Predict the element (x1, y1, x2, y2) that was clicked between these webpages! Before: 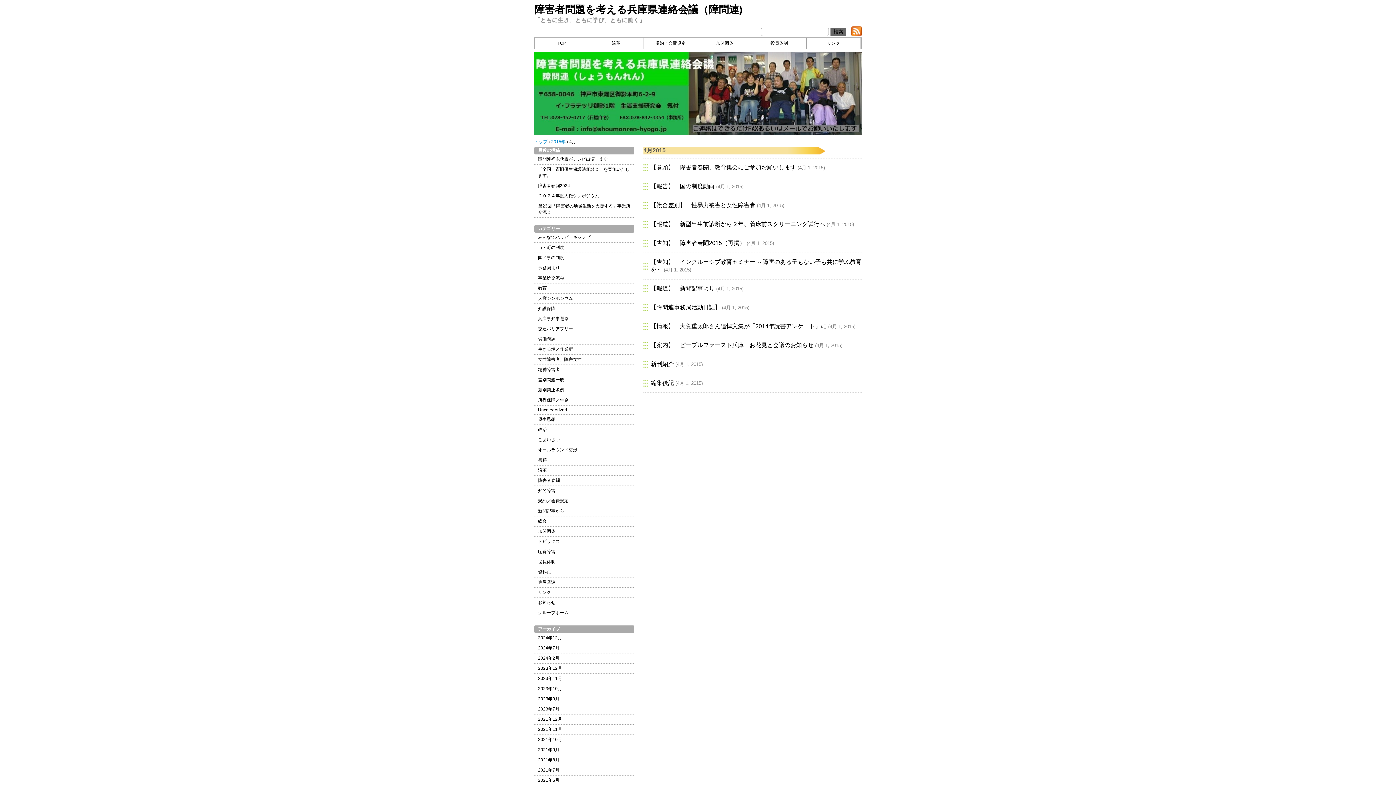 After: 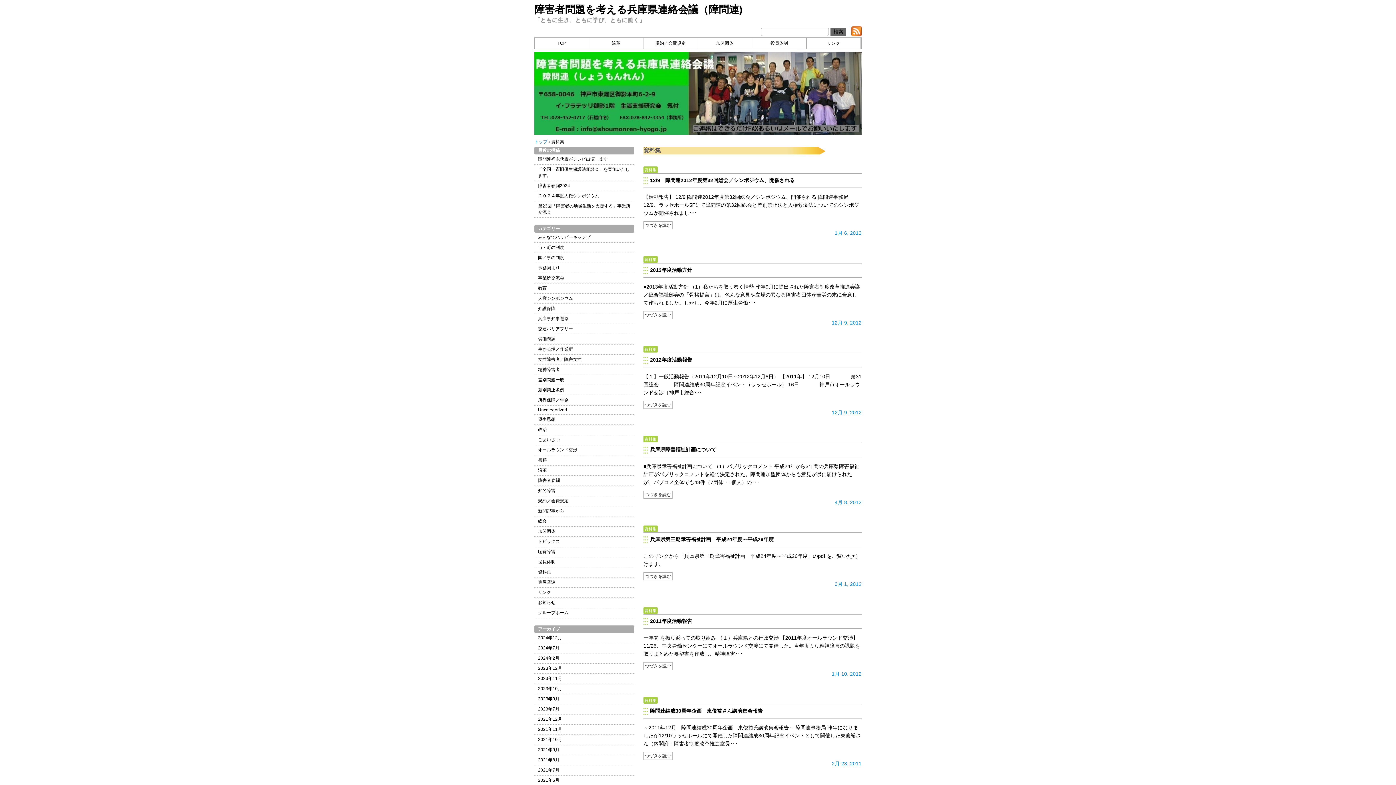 Action: label: 資料集 bbox: (534, 567, 634, 577)